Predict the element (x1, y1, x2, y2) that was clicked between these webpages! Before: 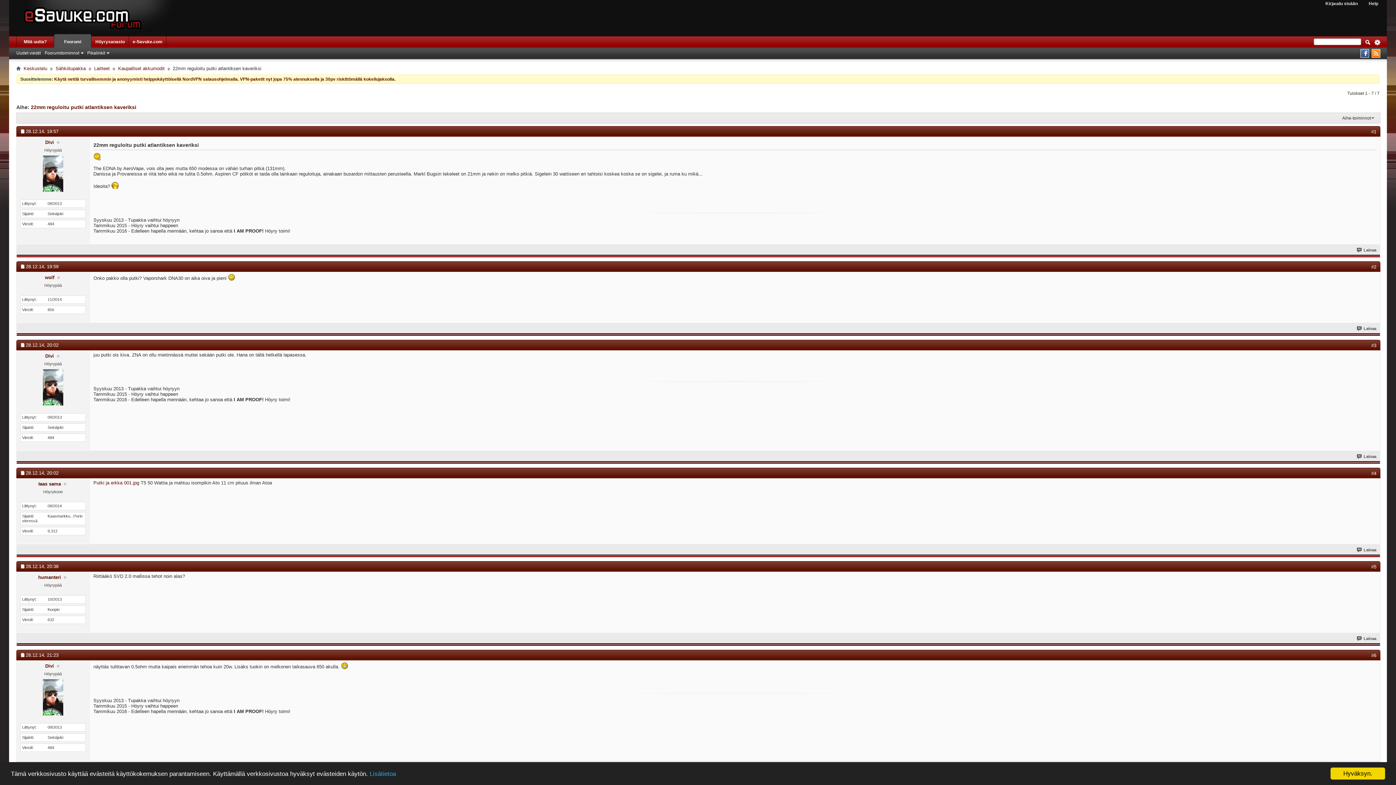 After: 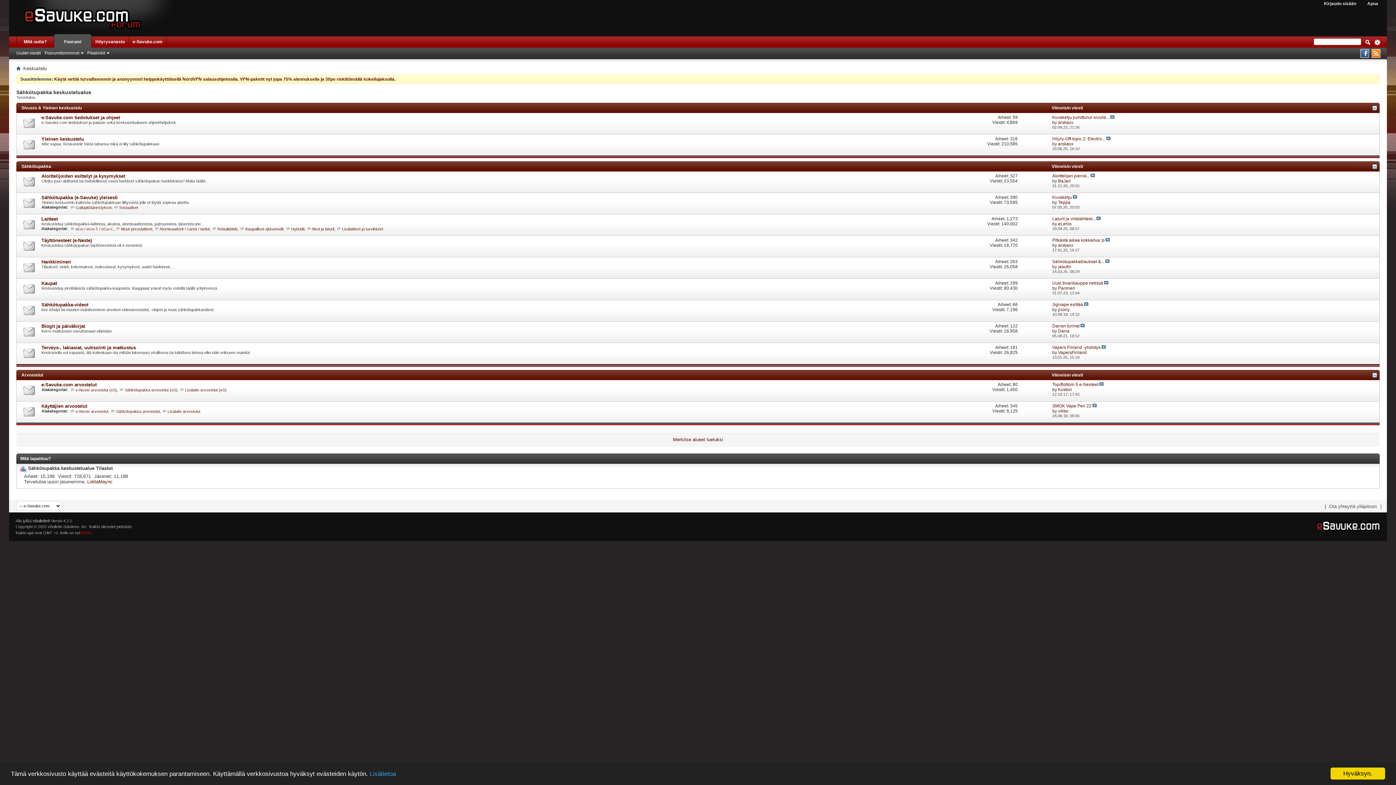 Action: bbox: (9, 0, 161, 36)